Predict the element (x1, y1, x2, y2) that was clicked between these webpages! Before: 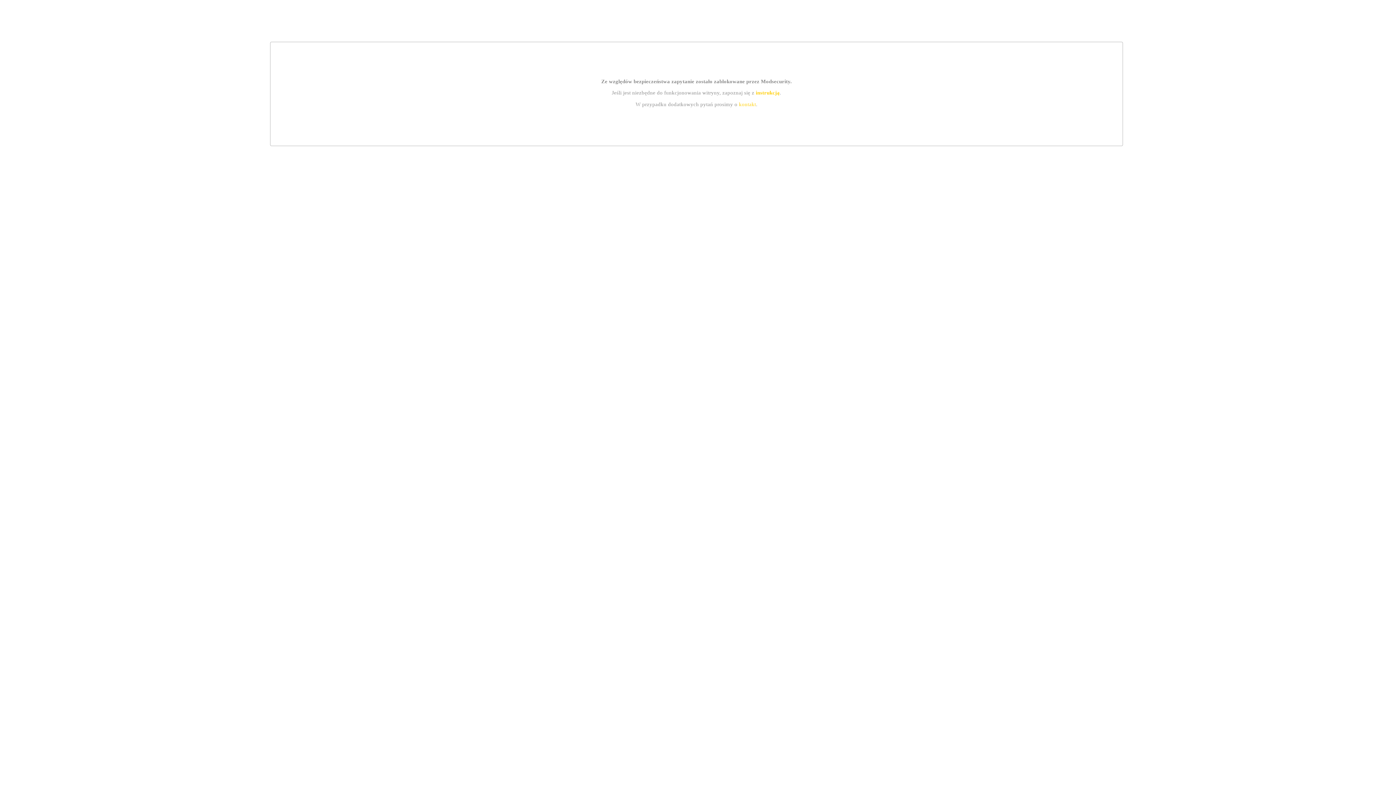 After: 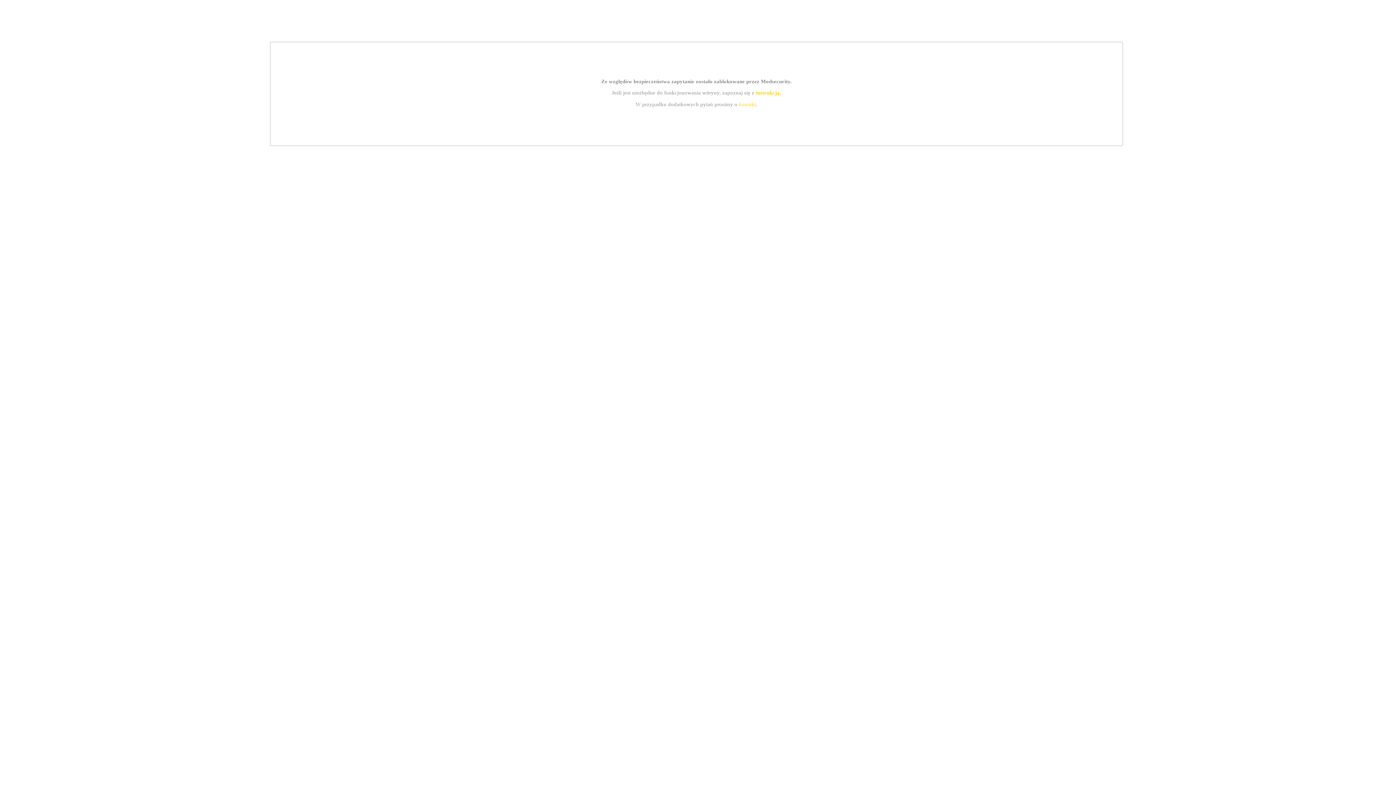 Action: label: instrukcją bbox: (755, 89, 779, 95)